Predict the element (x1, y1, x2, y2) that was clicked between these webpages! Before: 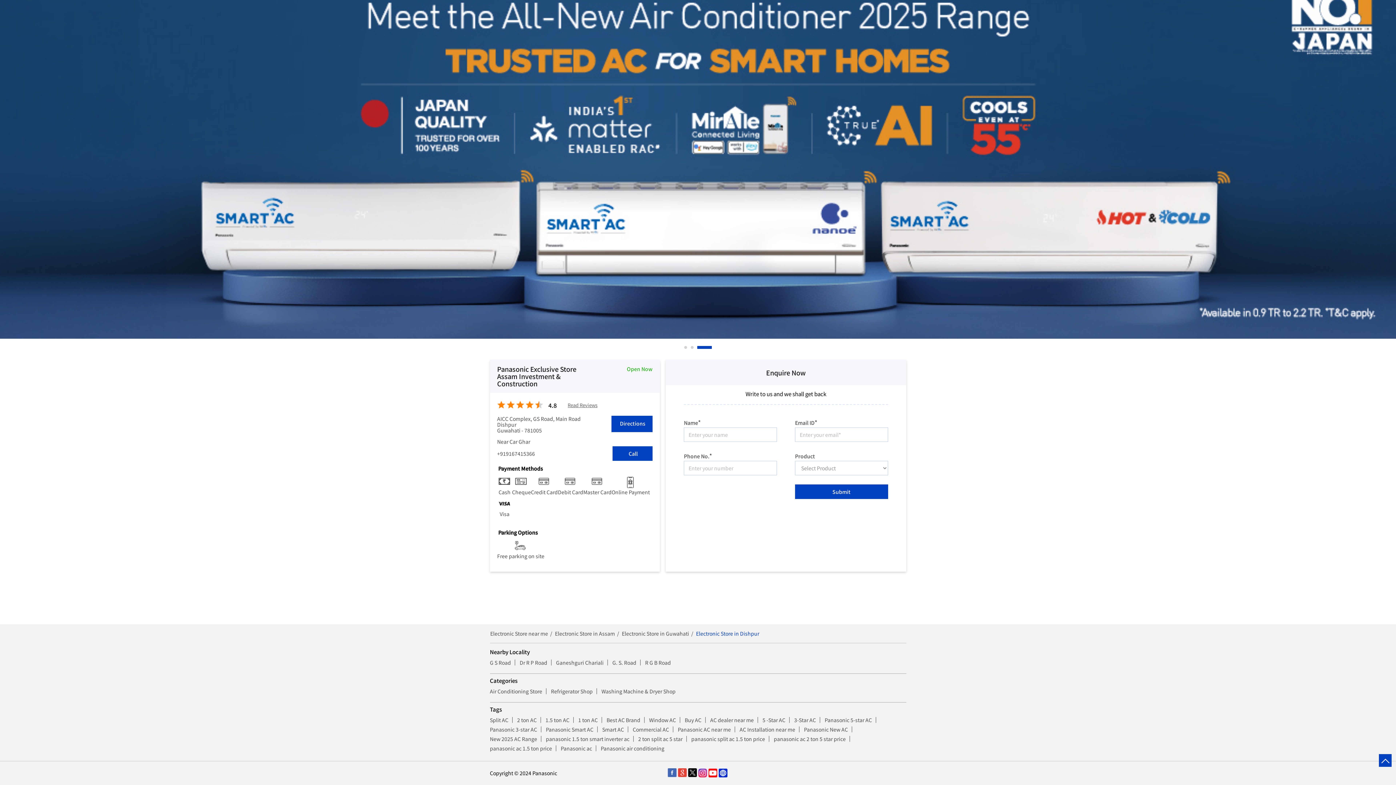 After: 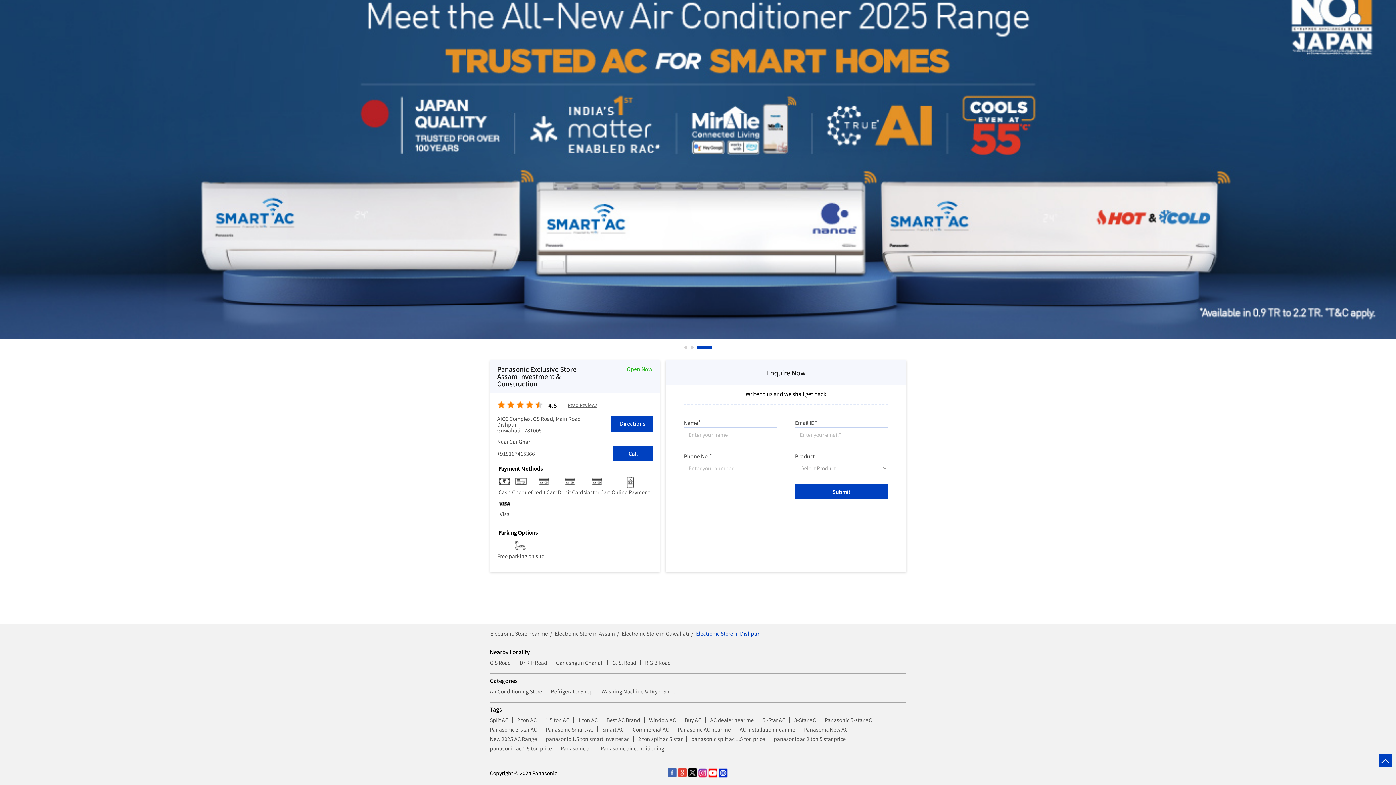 Action: bbox: (667, 768, 677, 778)